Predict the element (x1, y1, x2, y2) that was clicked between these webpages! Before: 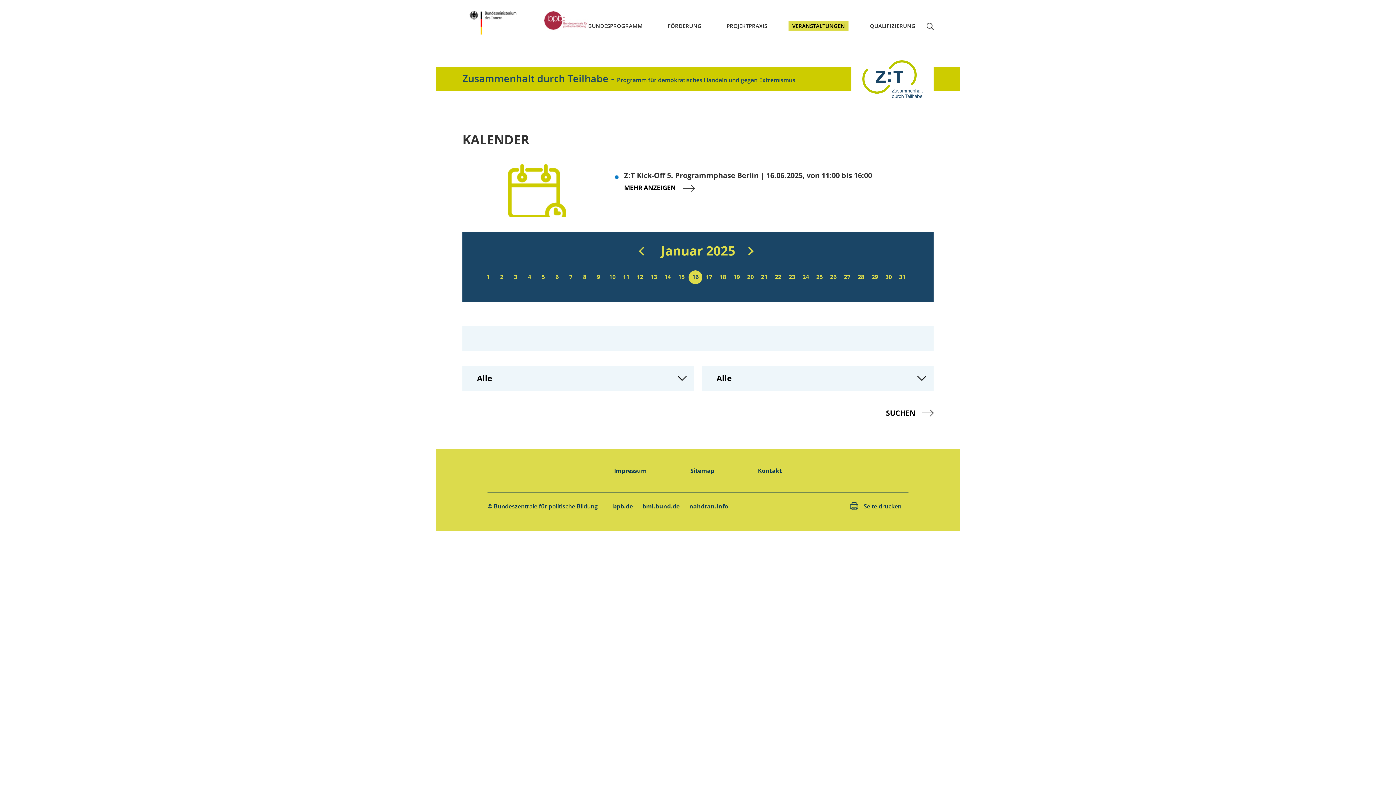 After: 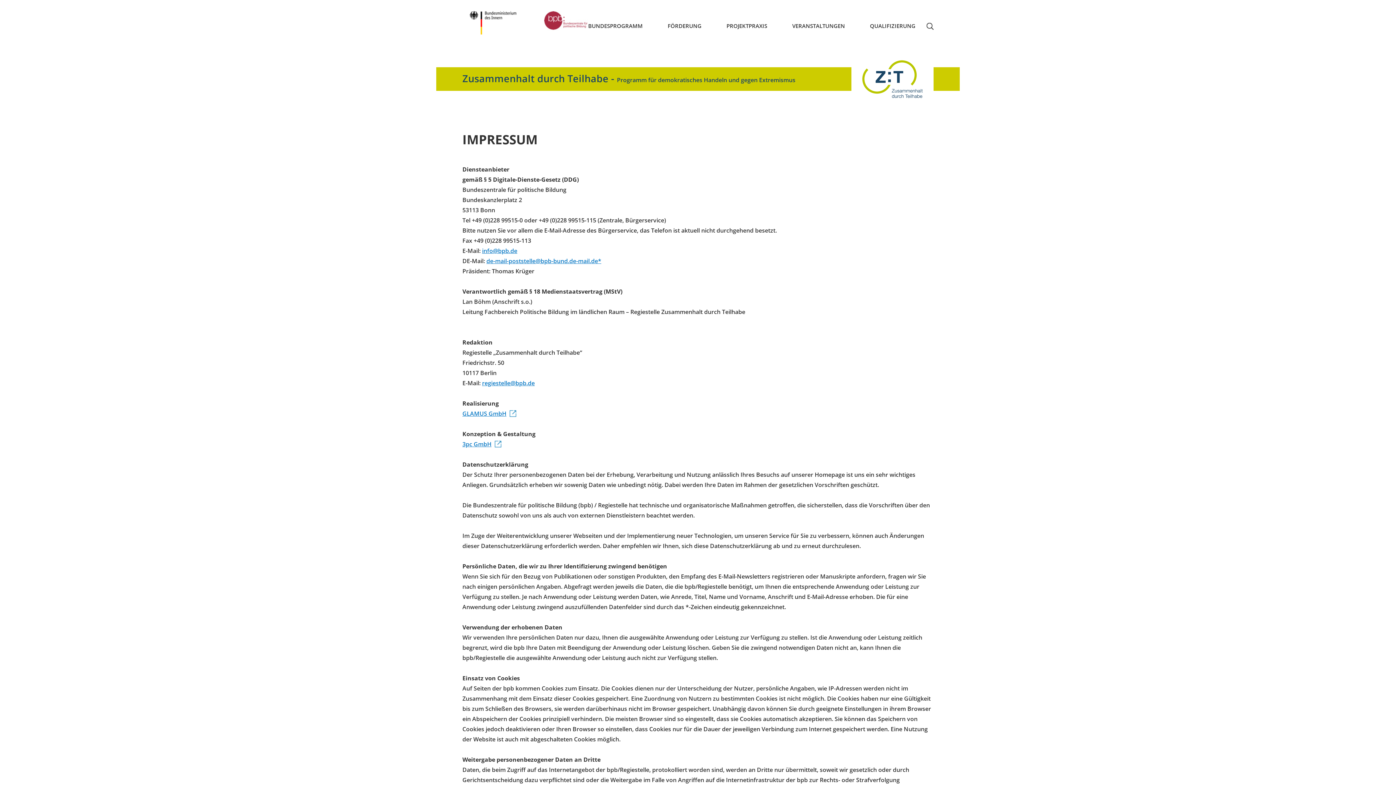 Action: bbox: (593, 466, 668, 474) label: Impressum